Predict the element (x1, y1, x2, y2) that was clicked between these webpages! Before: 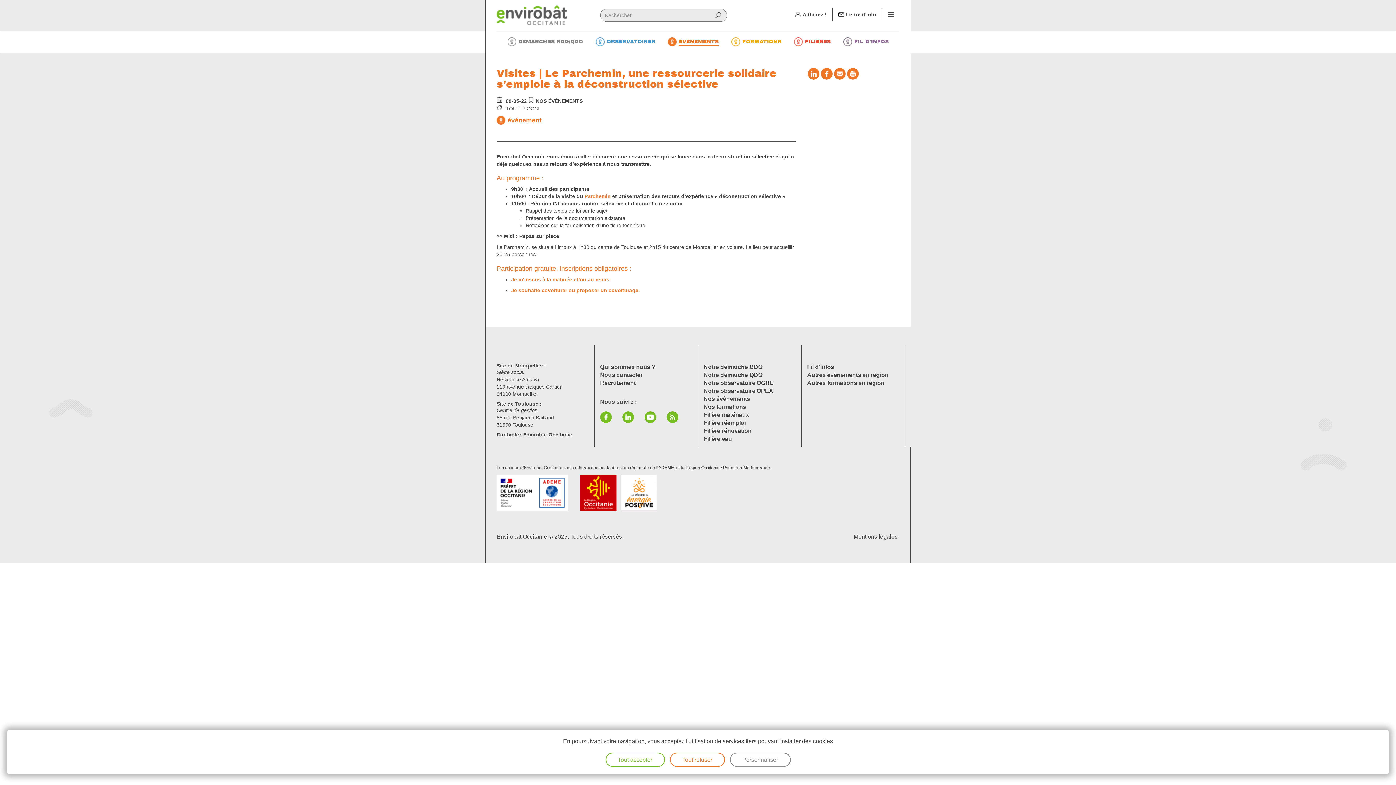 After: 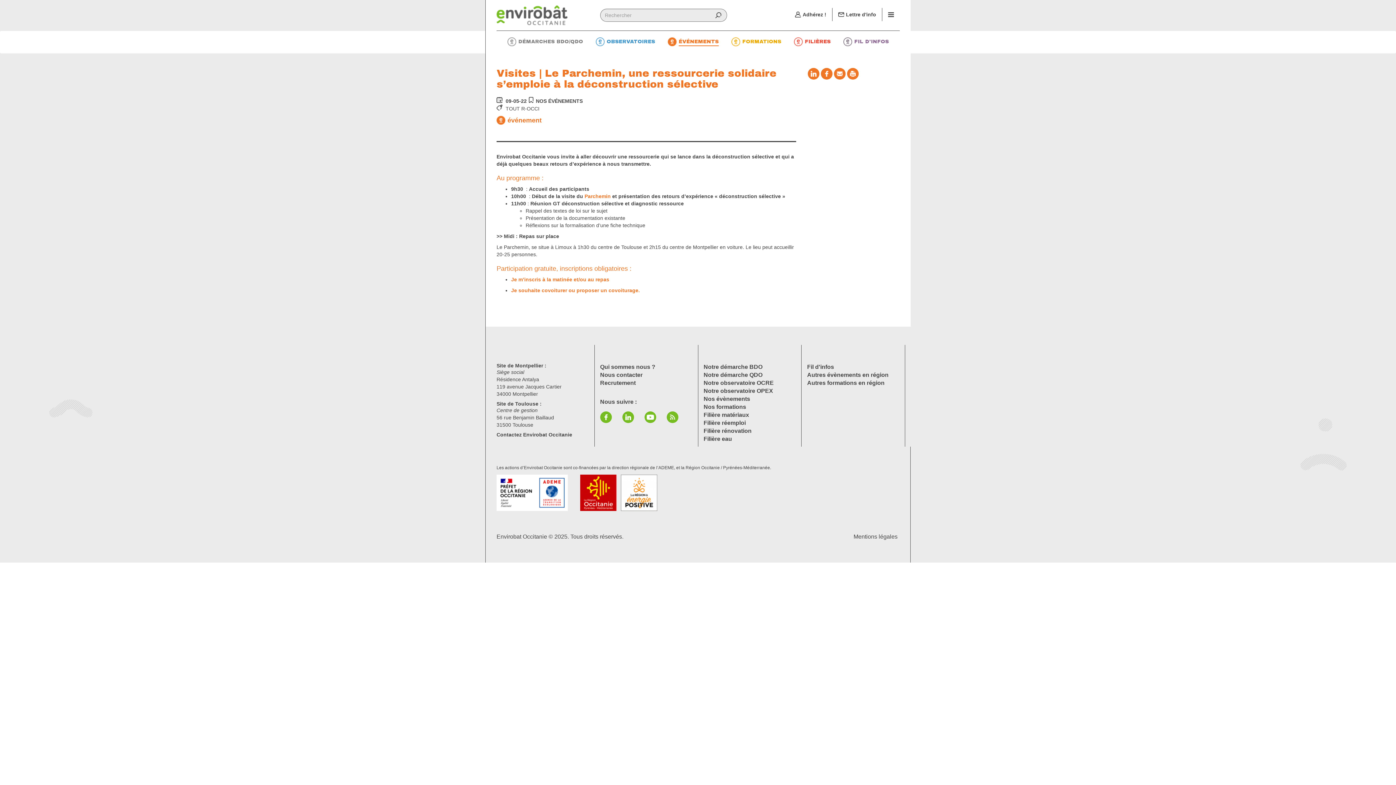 Action: label: ÉVÉNEMENTS bbox: (673, 34, 718, 49)